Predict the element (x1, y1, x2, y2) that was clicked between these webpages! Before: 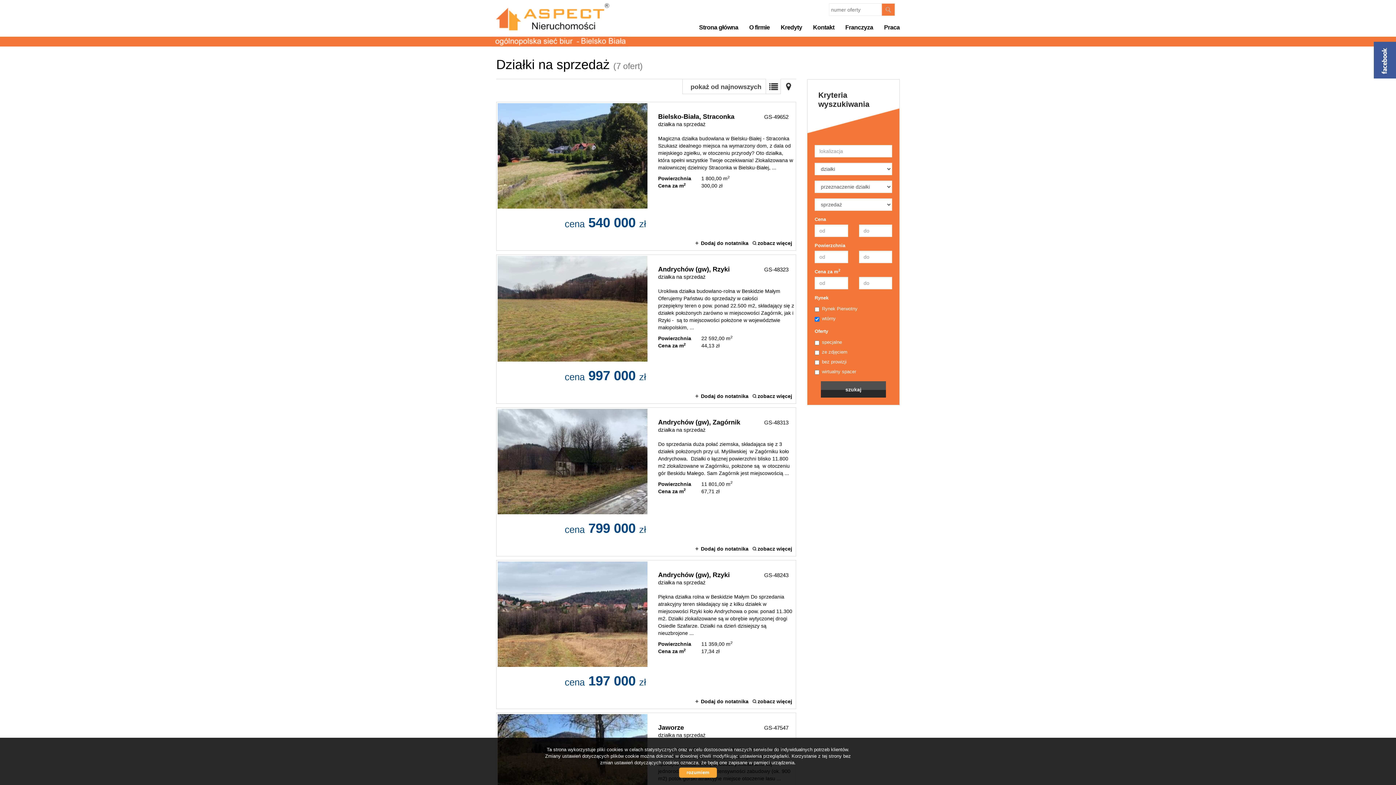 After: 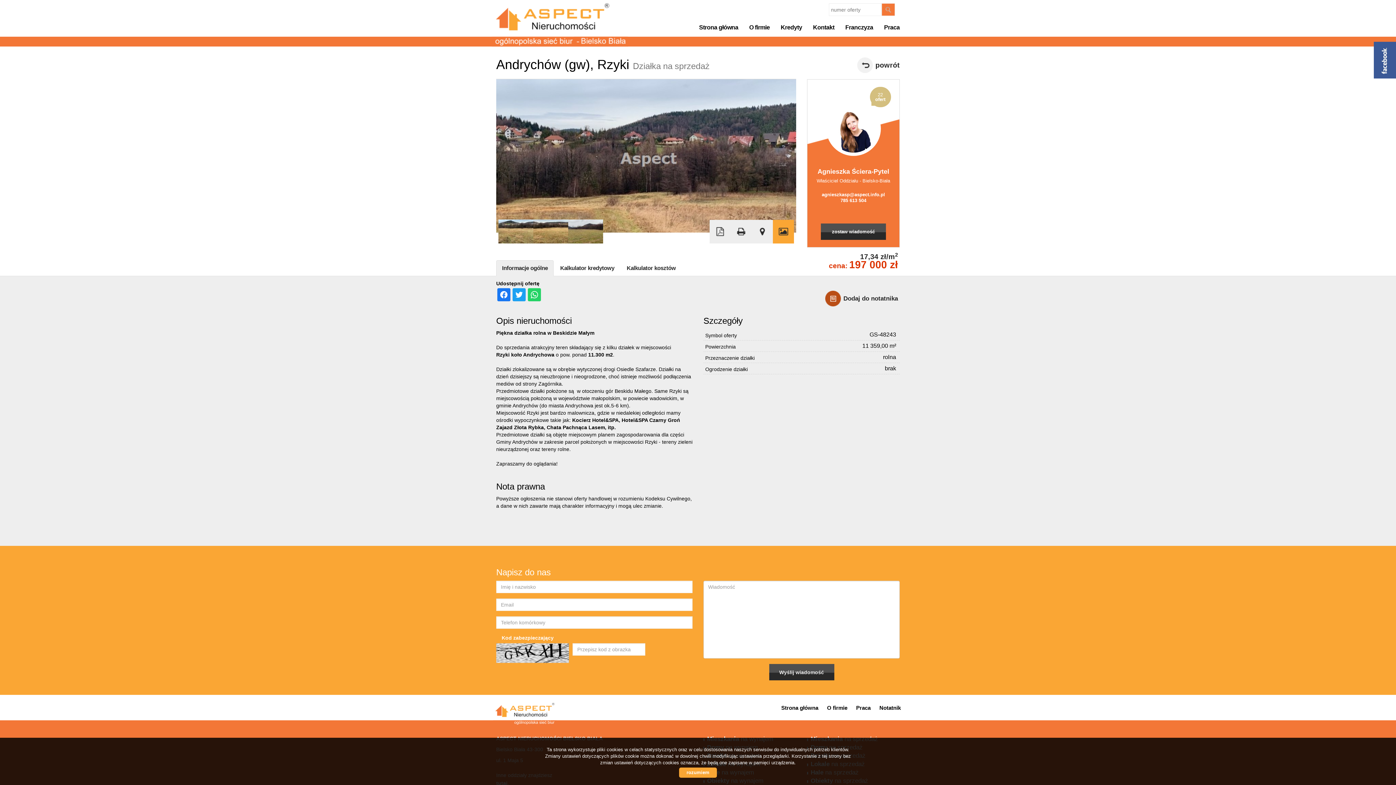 Action: bbox: (496, 560, 796, 709) label: działka na sprzedaż - Andrychów (gw), Rzyki